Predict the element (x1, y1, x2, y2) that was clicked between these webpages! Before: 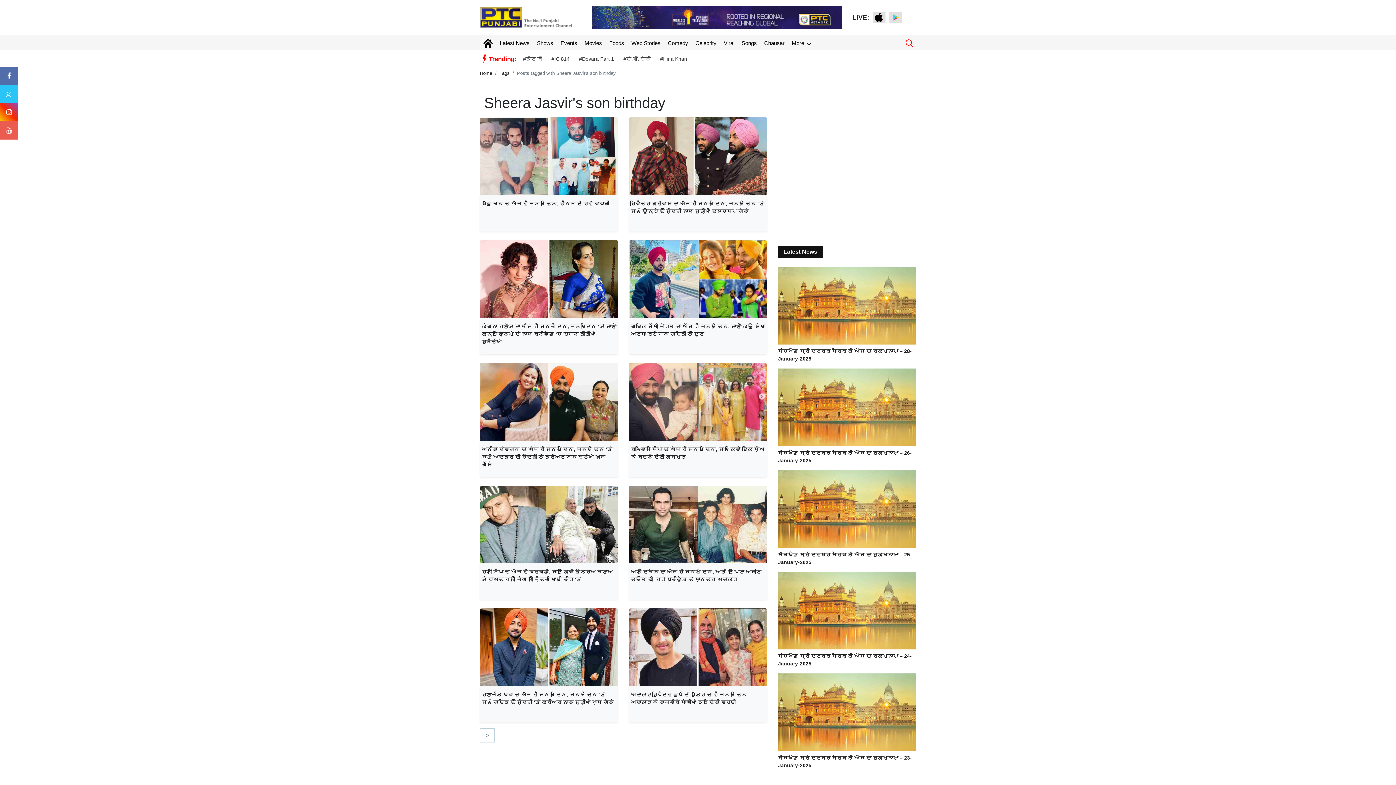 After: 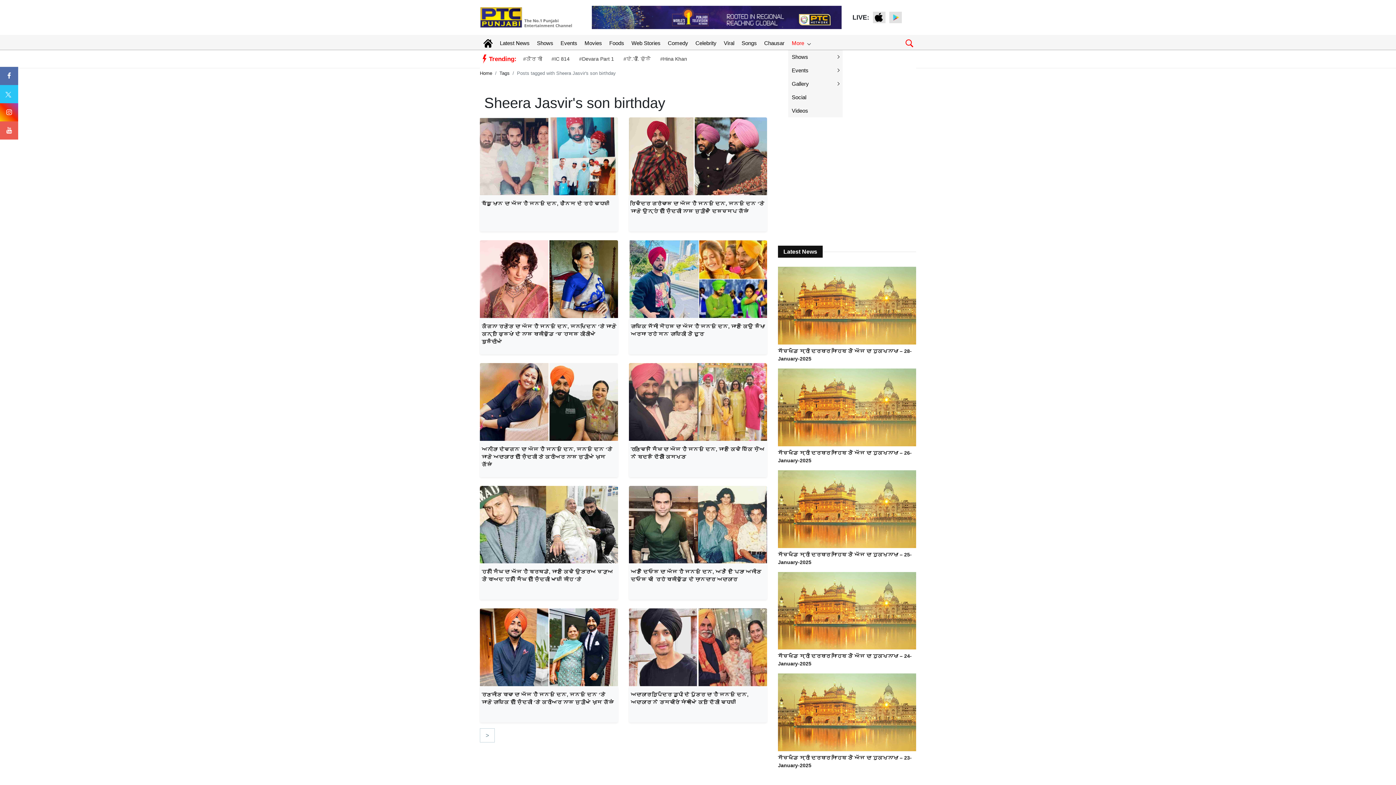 Action: label: More bbox: (792, 37, 810, 48)